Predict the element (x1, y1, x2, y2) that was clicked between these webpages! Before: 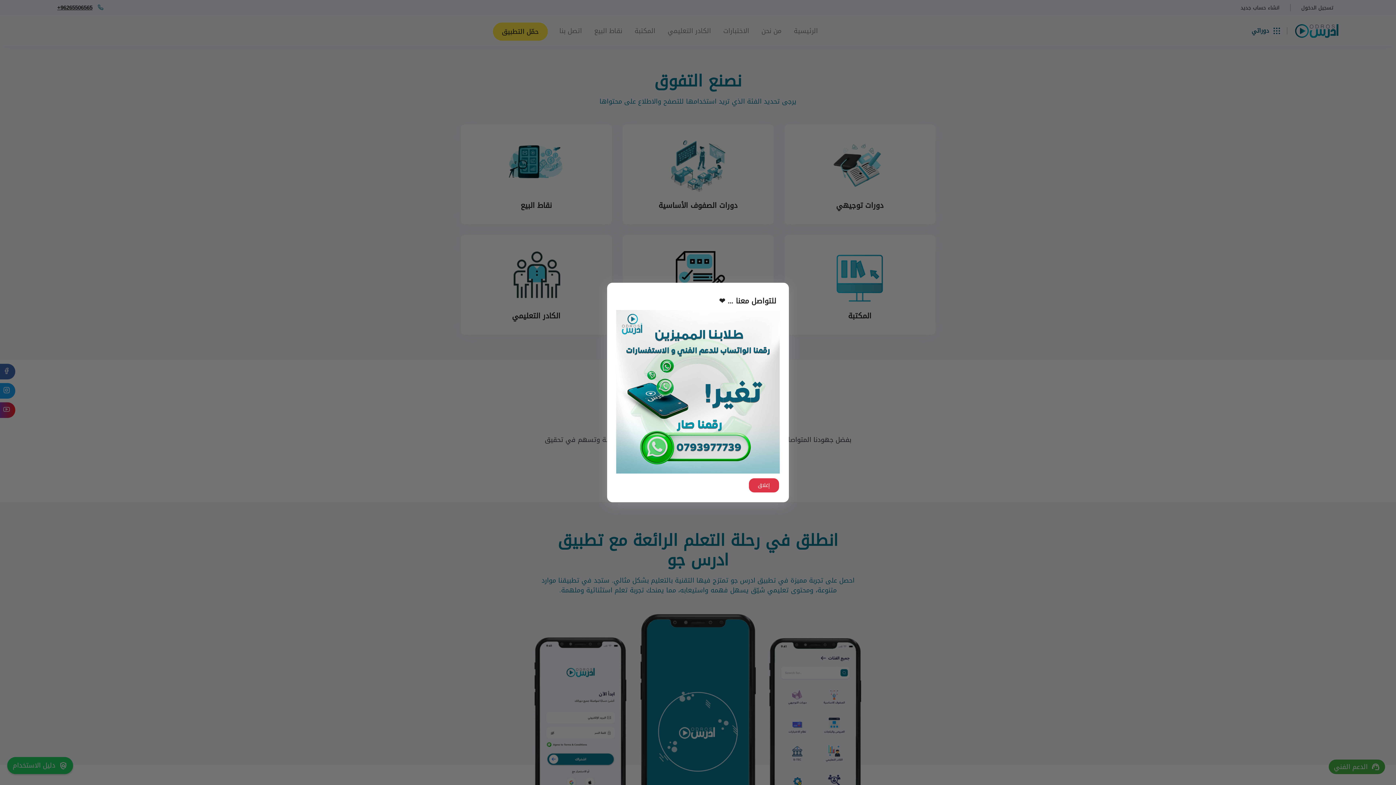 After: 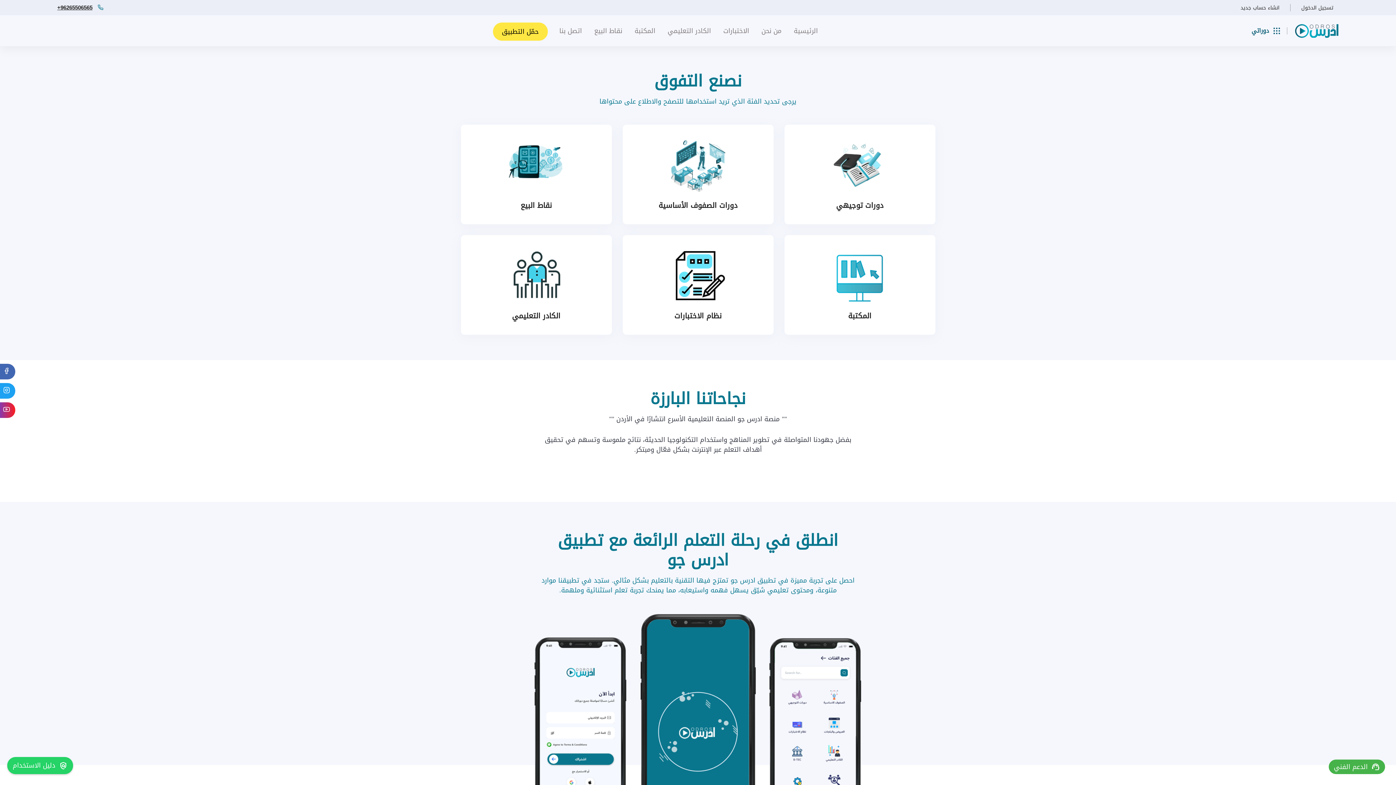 Action: bbox: (748, 478, 779, 492) label: إغلاق